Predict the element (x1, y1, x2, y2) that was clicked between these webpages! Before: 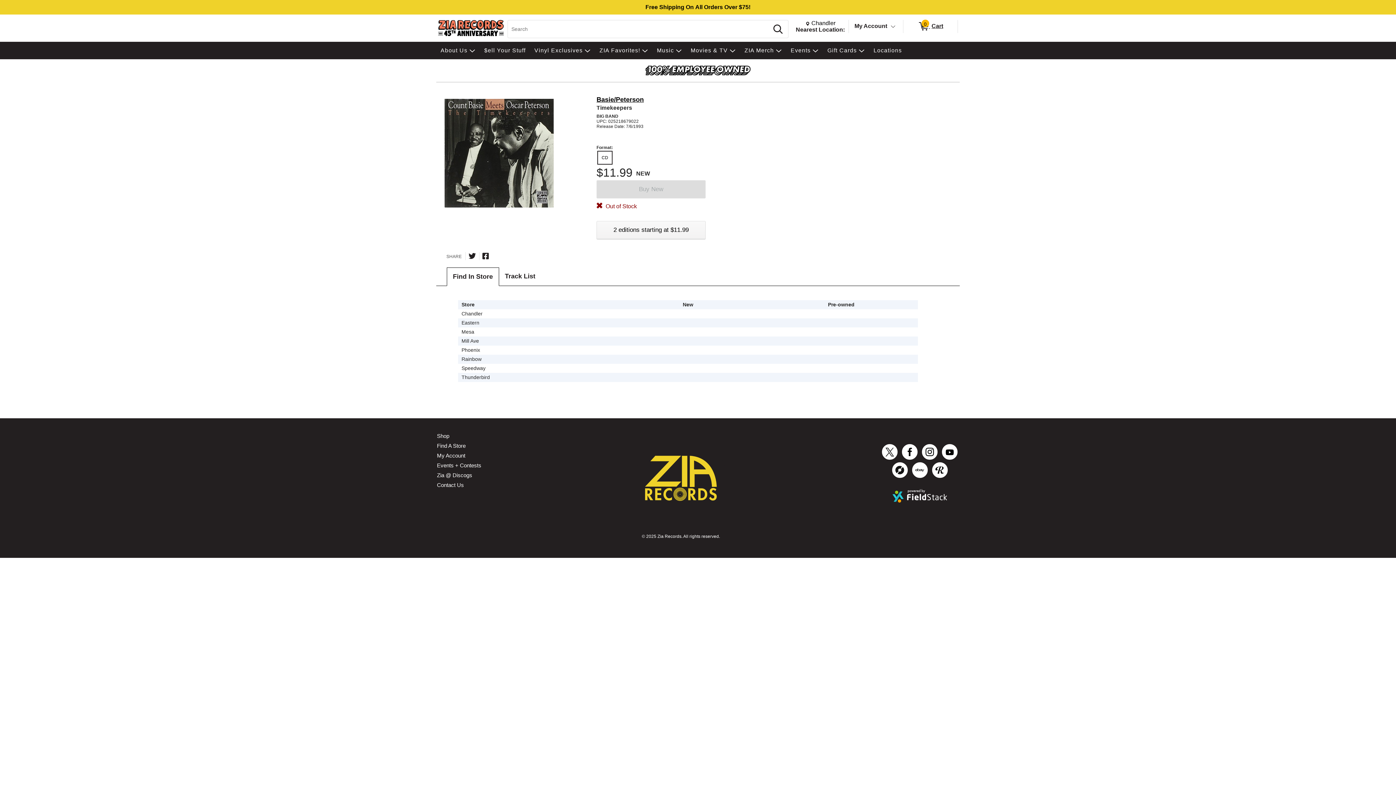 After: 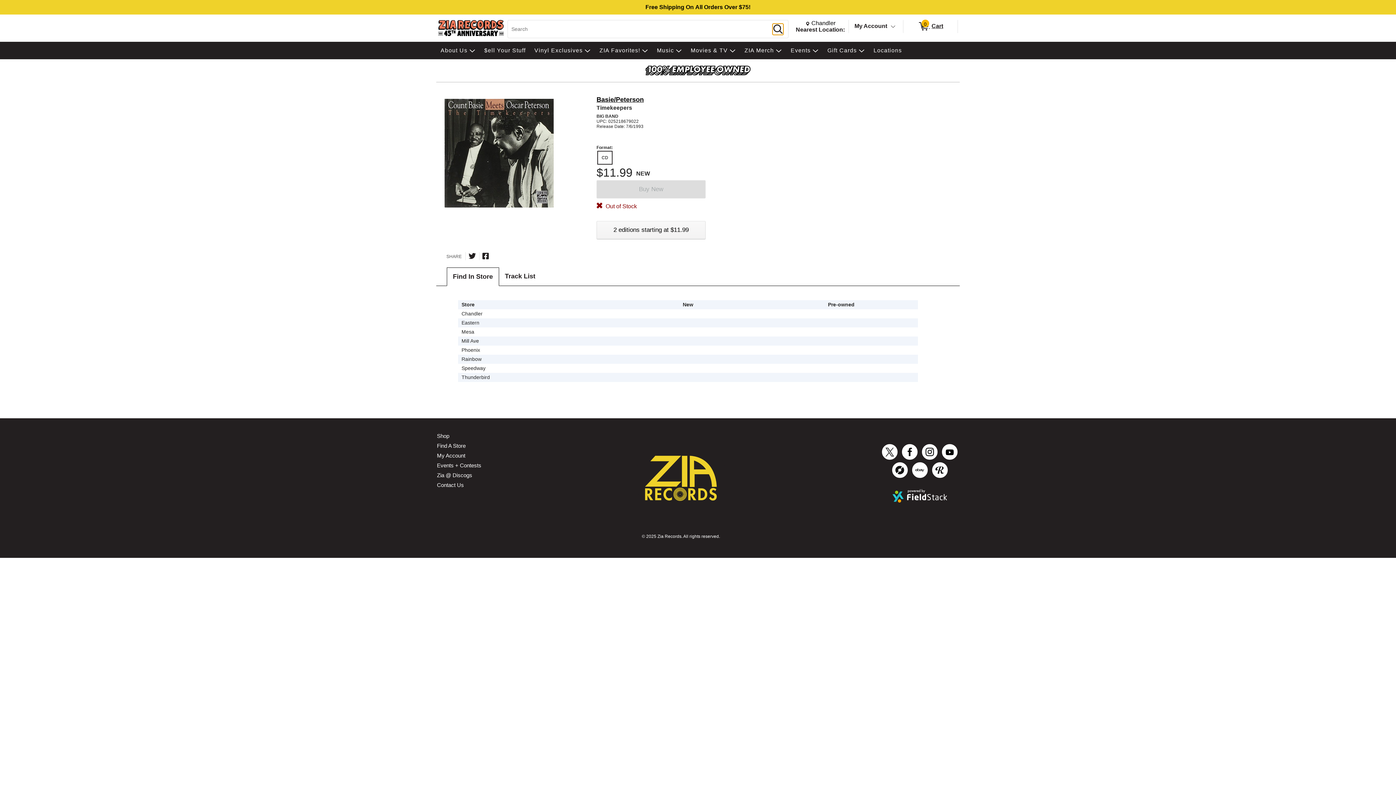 Action: bbox: (772, 23, 783, 34) label: Search